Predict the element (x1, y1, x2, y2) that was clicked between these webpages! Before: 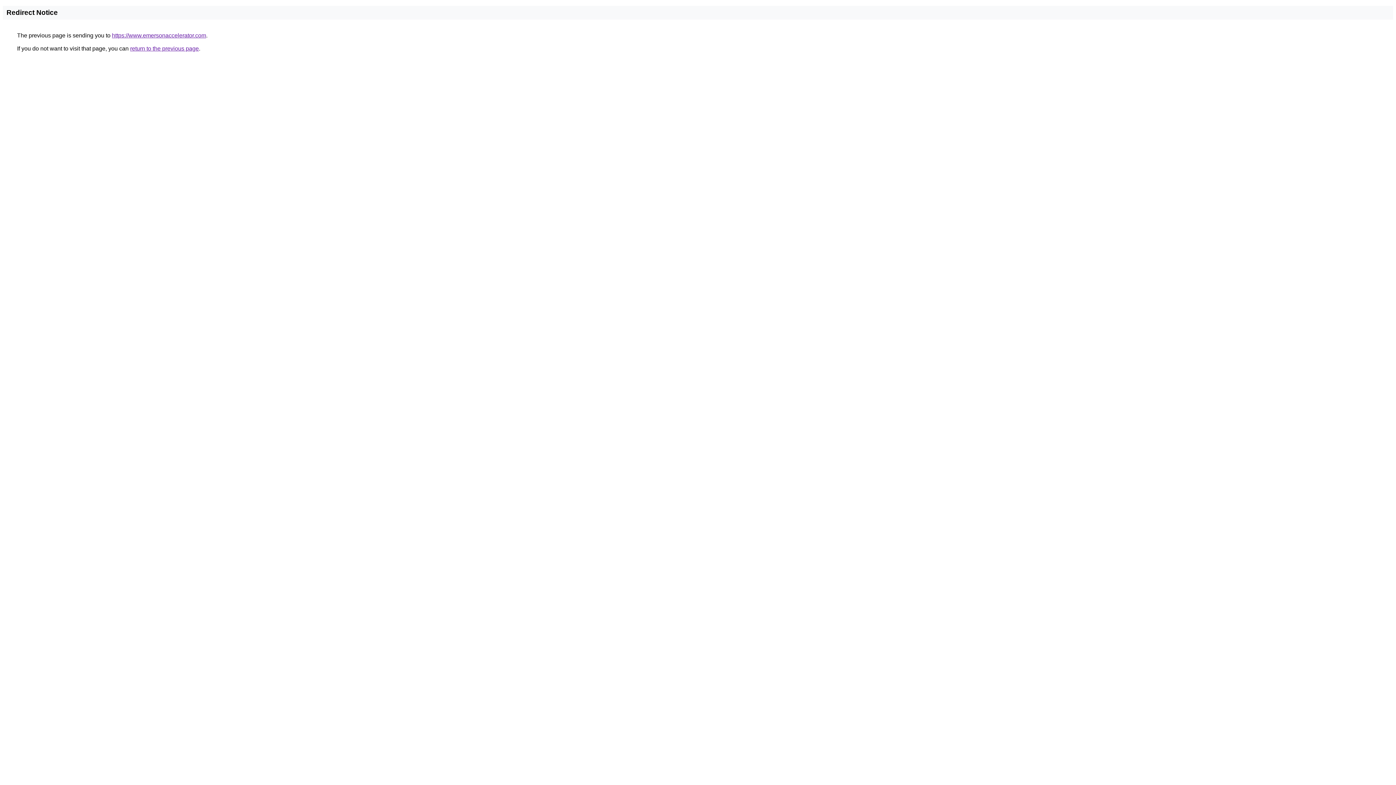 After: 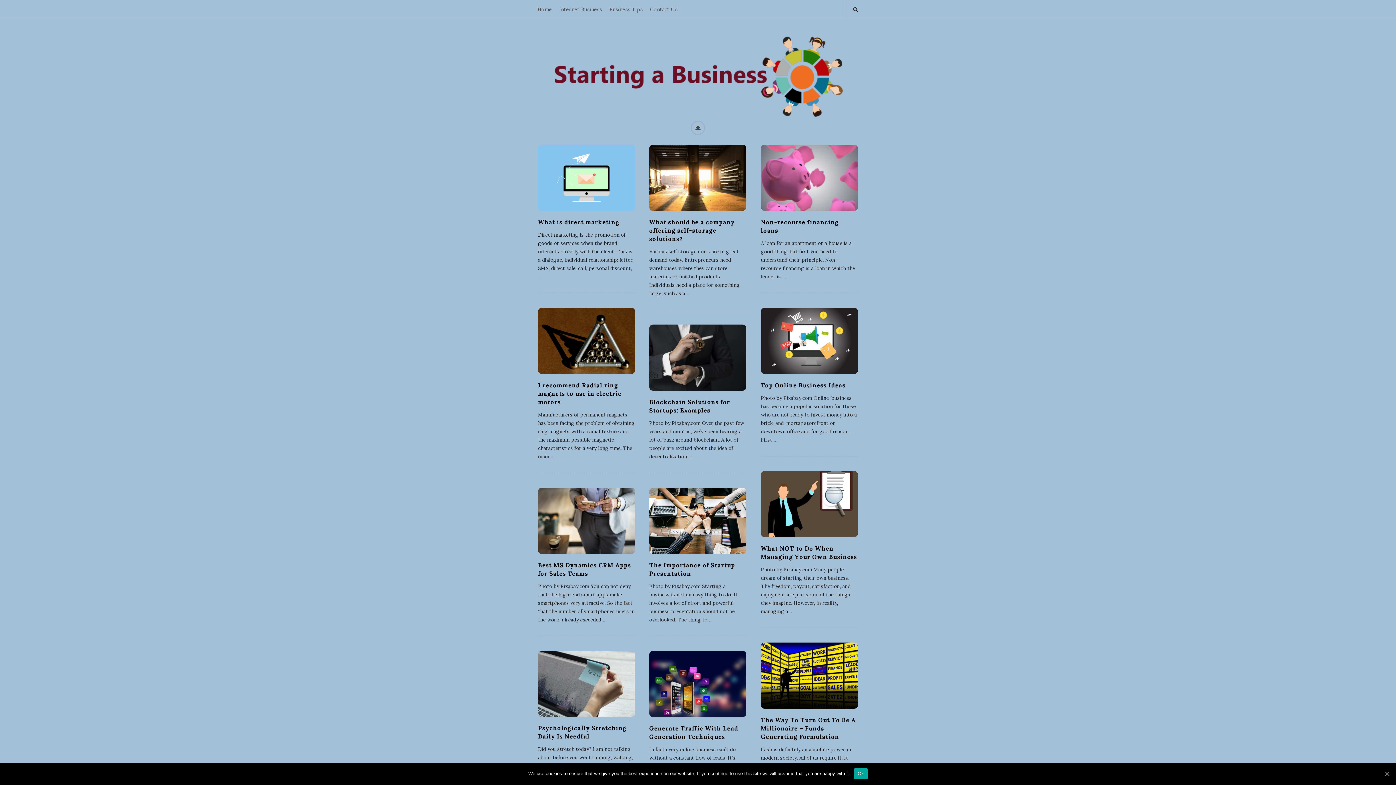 Action: bbox: (112, 32, 206, 38) label: https://www.emersonaccelerator.com